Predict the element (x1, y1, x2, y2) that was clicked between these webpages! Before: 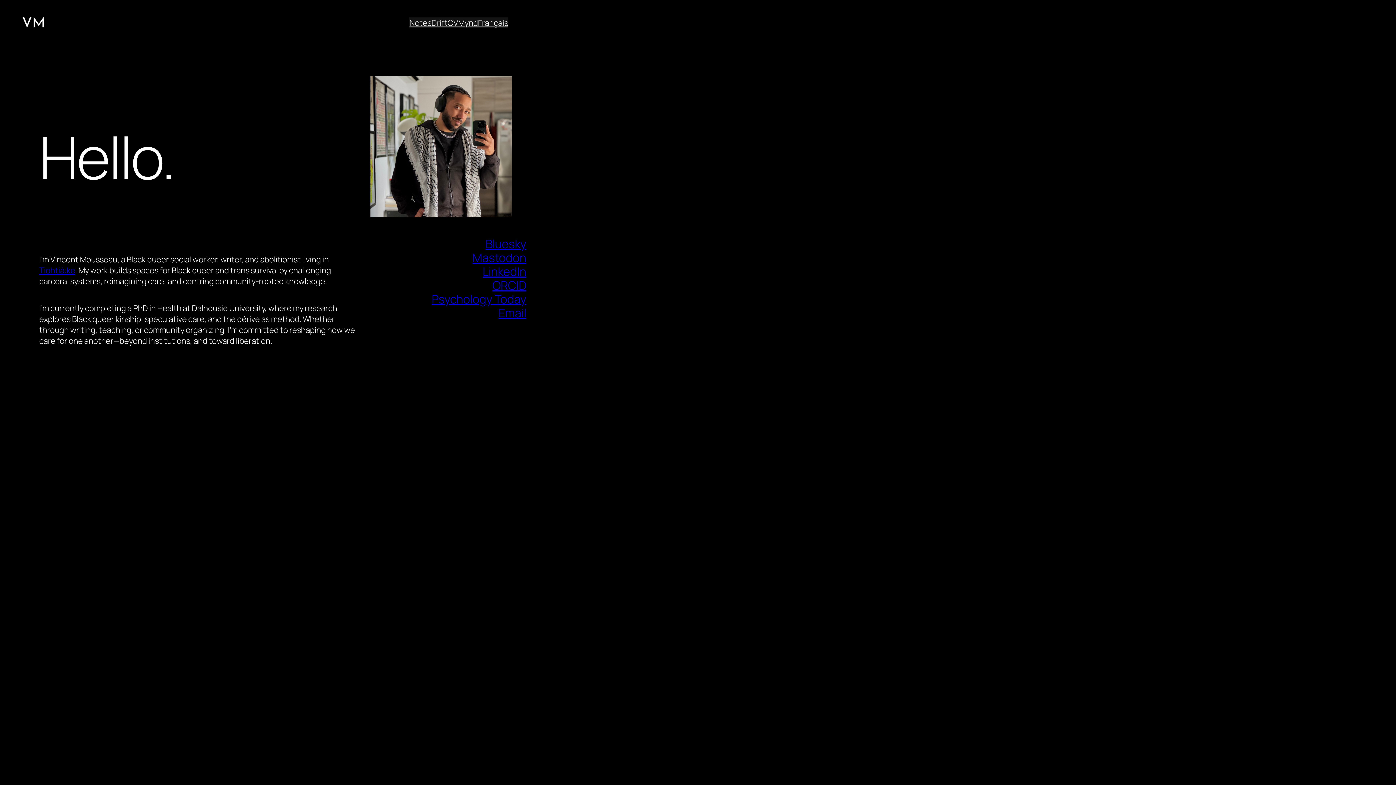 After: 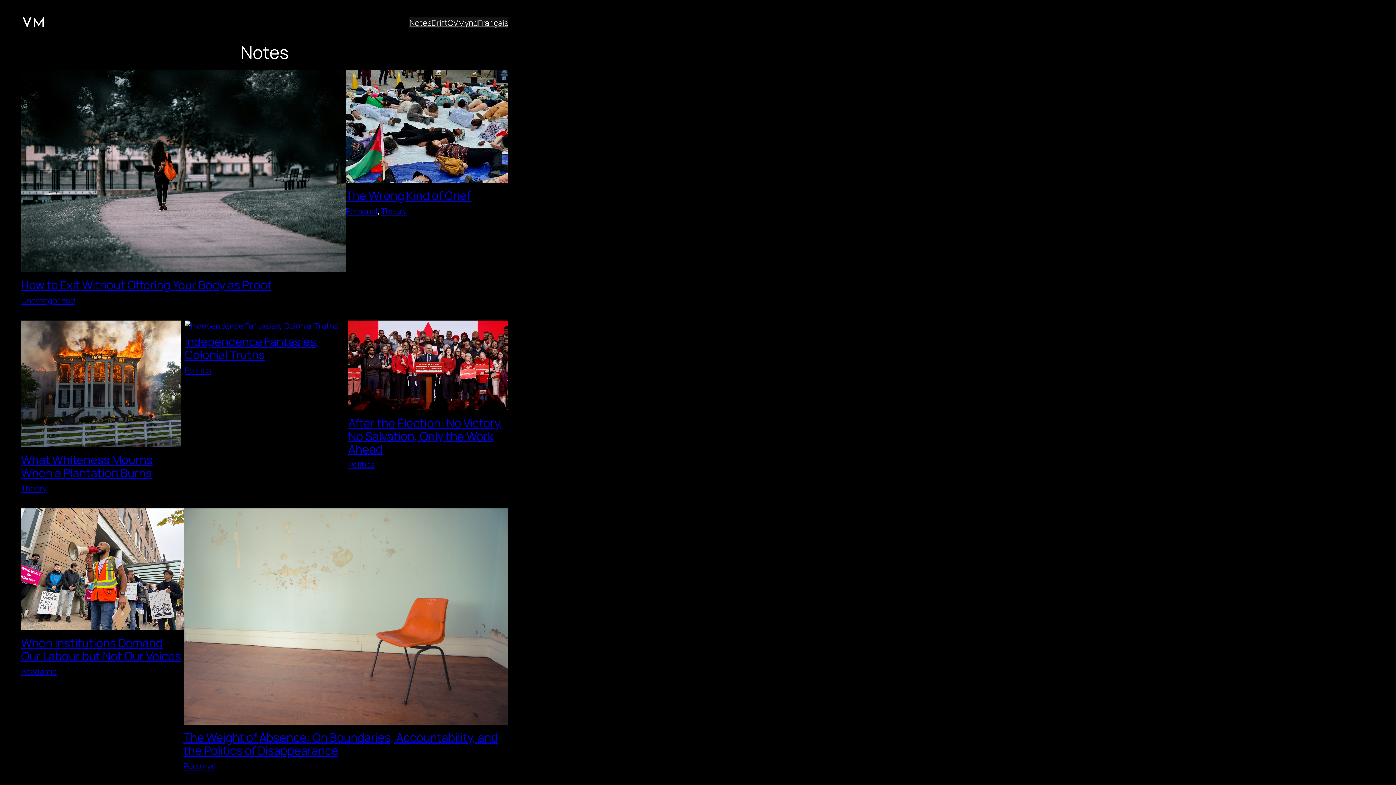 Action: label: Notes bbox: (409, 17, 431, 28)